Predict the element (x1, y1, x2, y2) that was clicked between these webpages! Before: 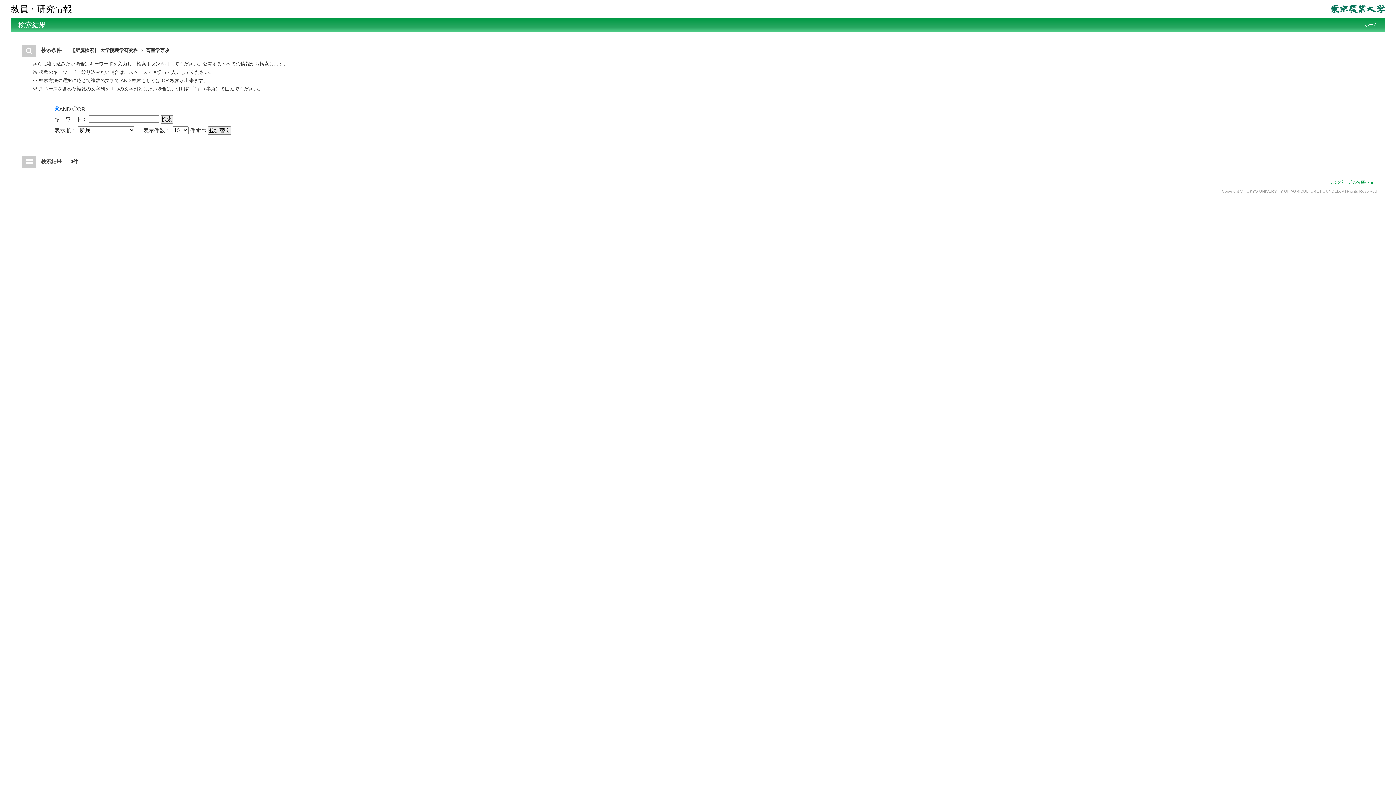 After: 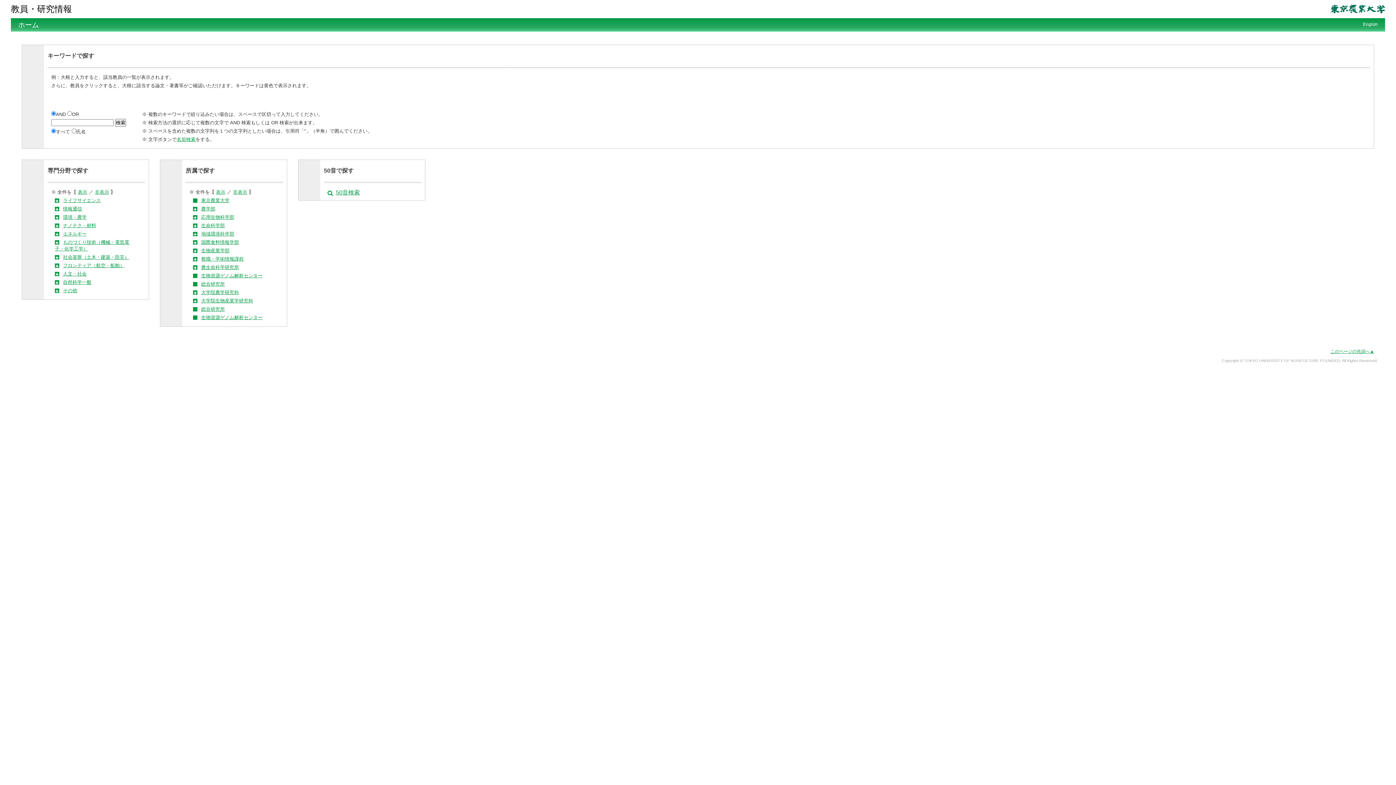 Action: bbox: (1365, 22, 1378, 27) label: ホーム